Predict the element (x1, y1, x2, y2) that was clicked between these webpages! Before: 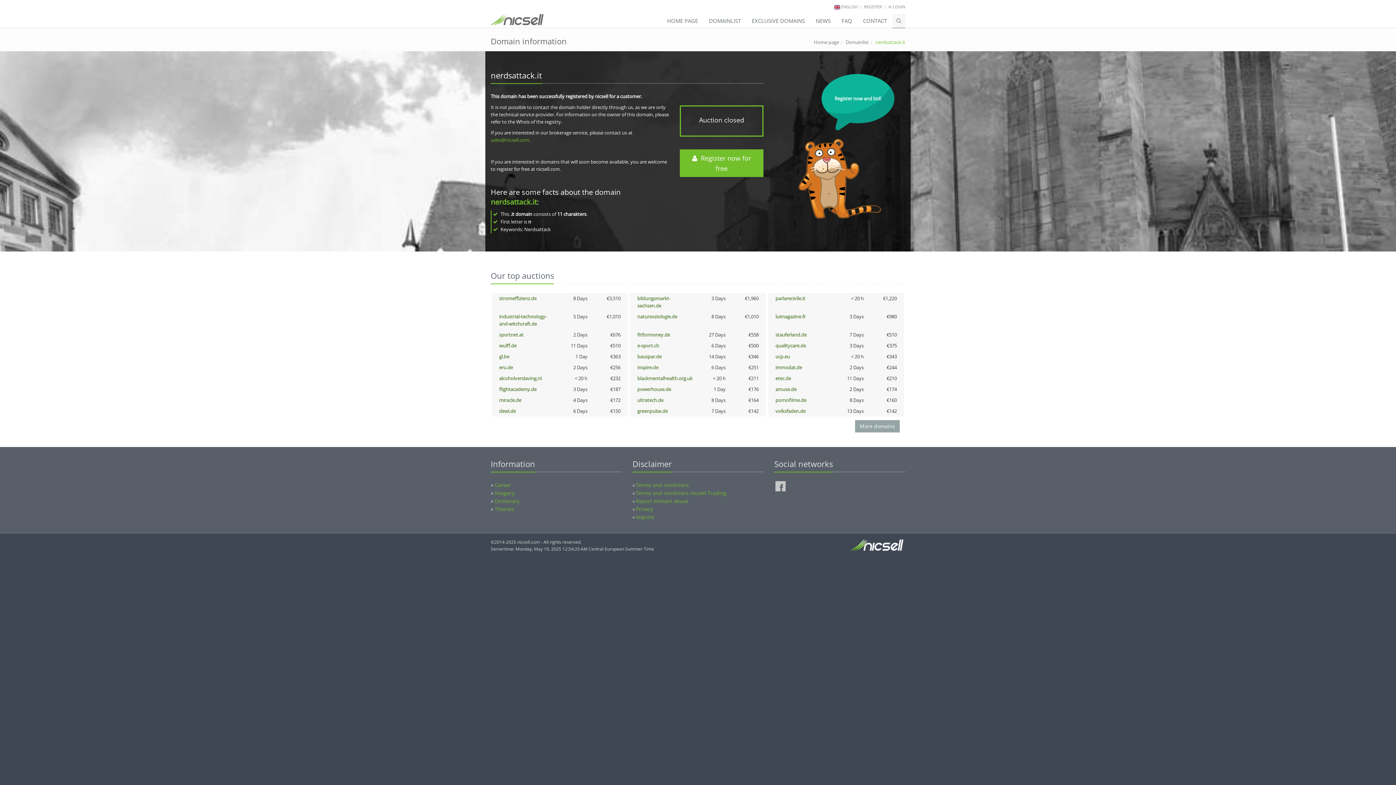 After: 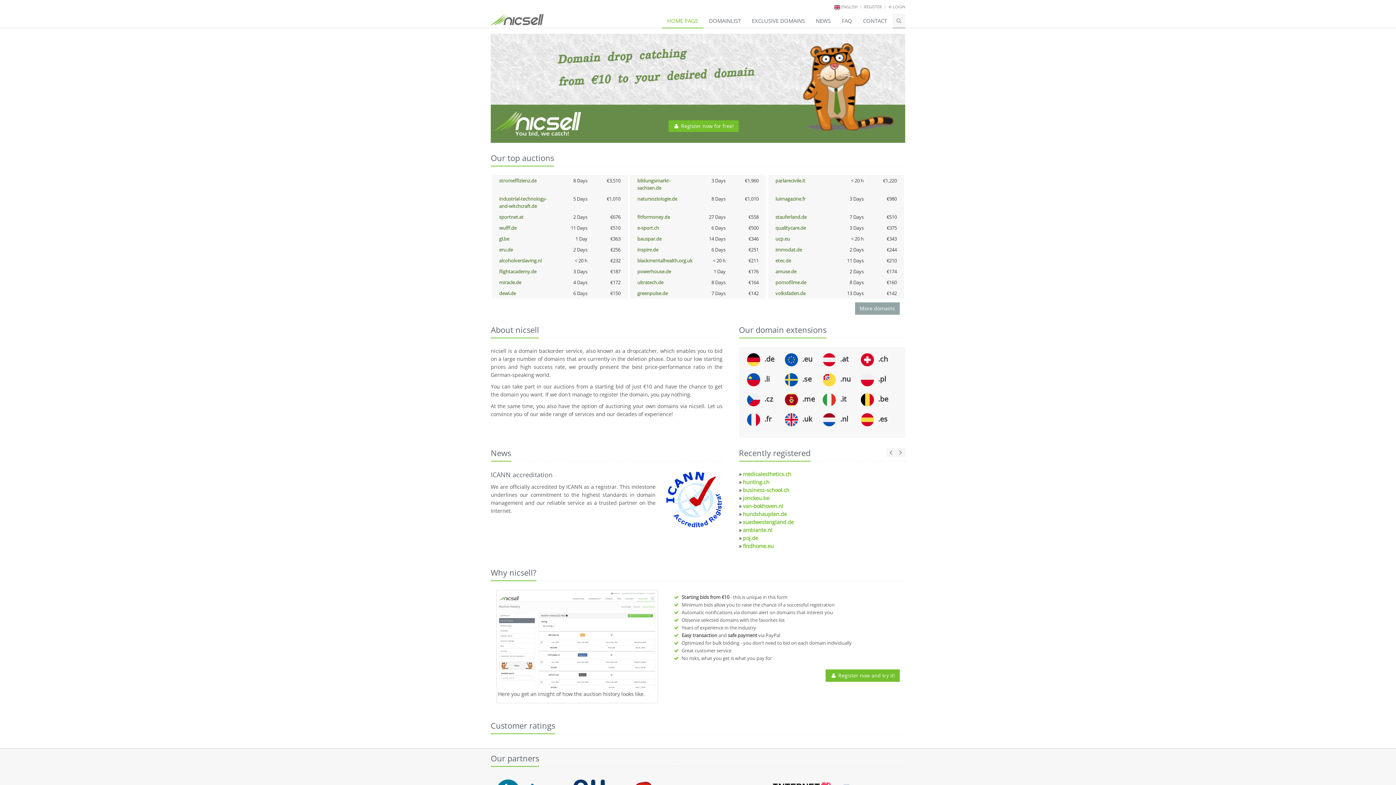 Action: label: HOME PAGE bbox: (661, 13, 703, 28)